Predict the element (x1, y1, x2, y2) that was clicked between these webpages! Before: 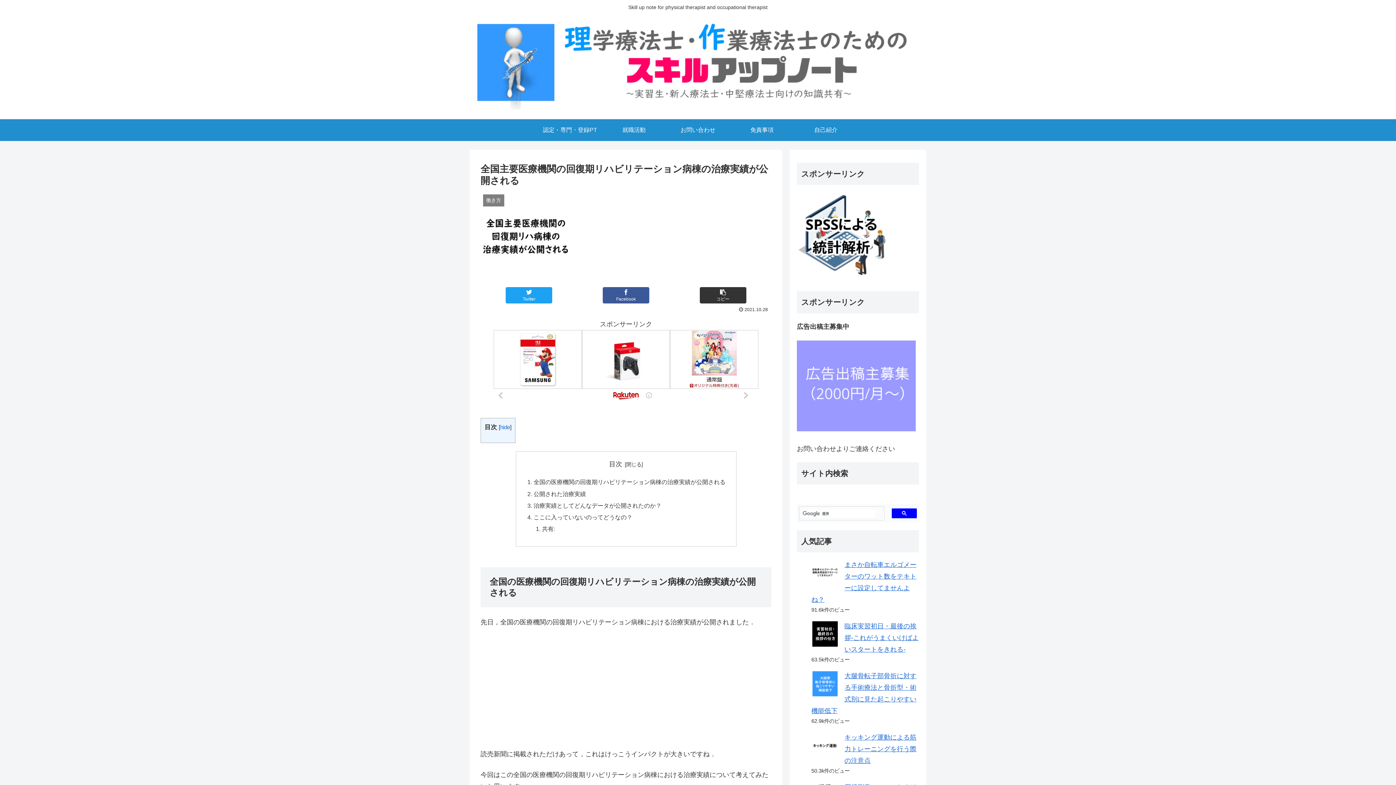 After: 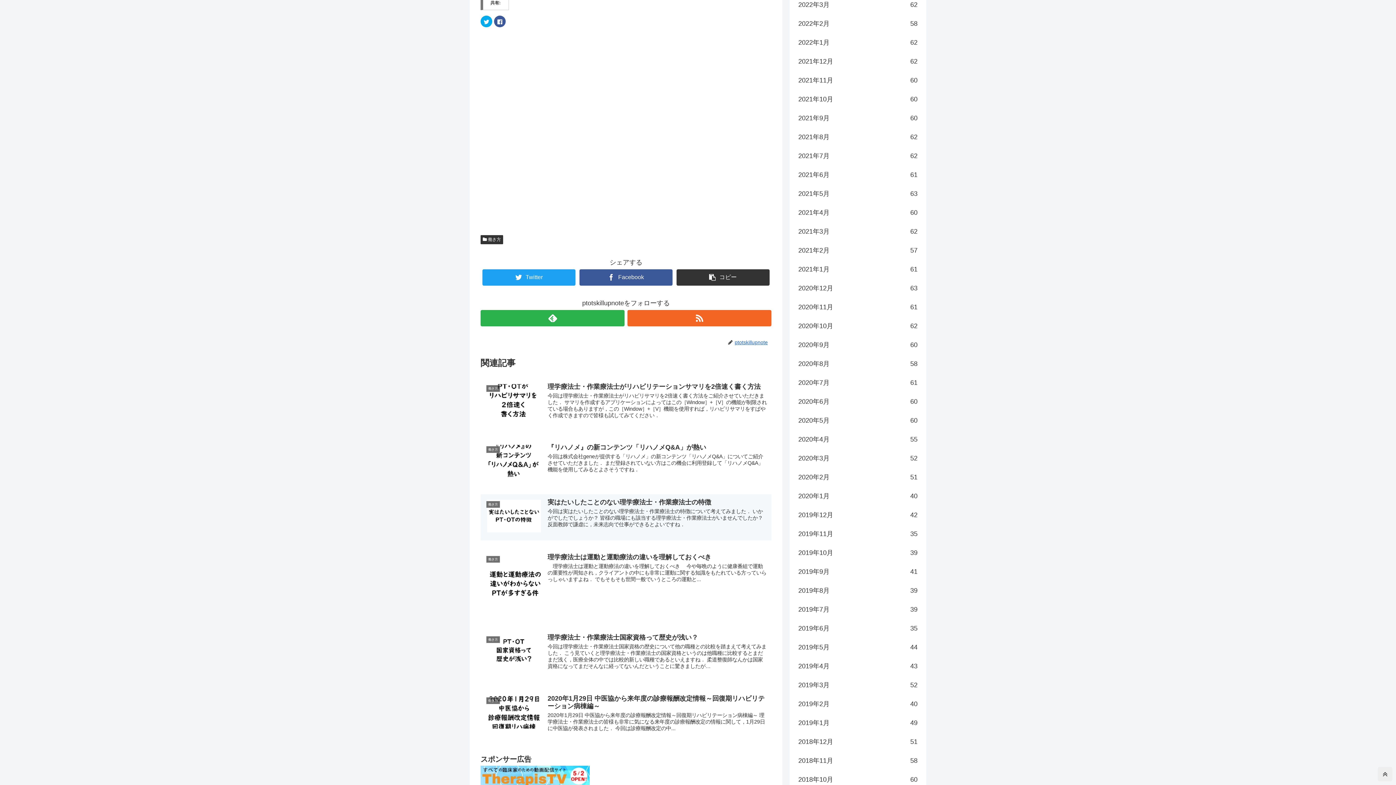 Action: bbox: (542, 525, 555, 532) label: 共有: